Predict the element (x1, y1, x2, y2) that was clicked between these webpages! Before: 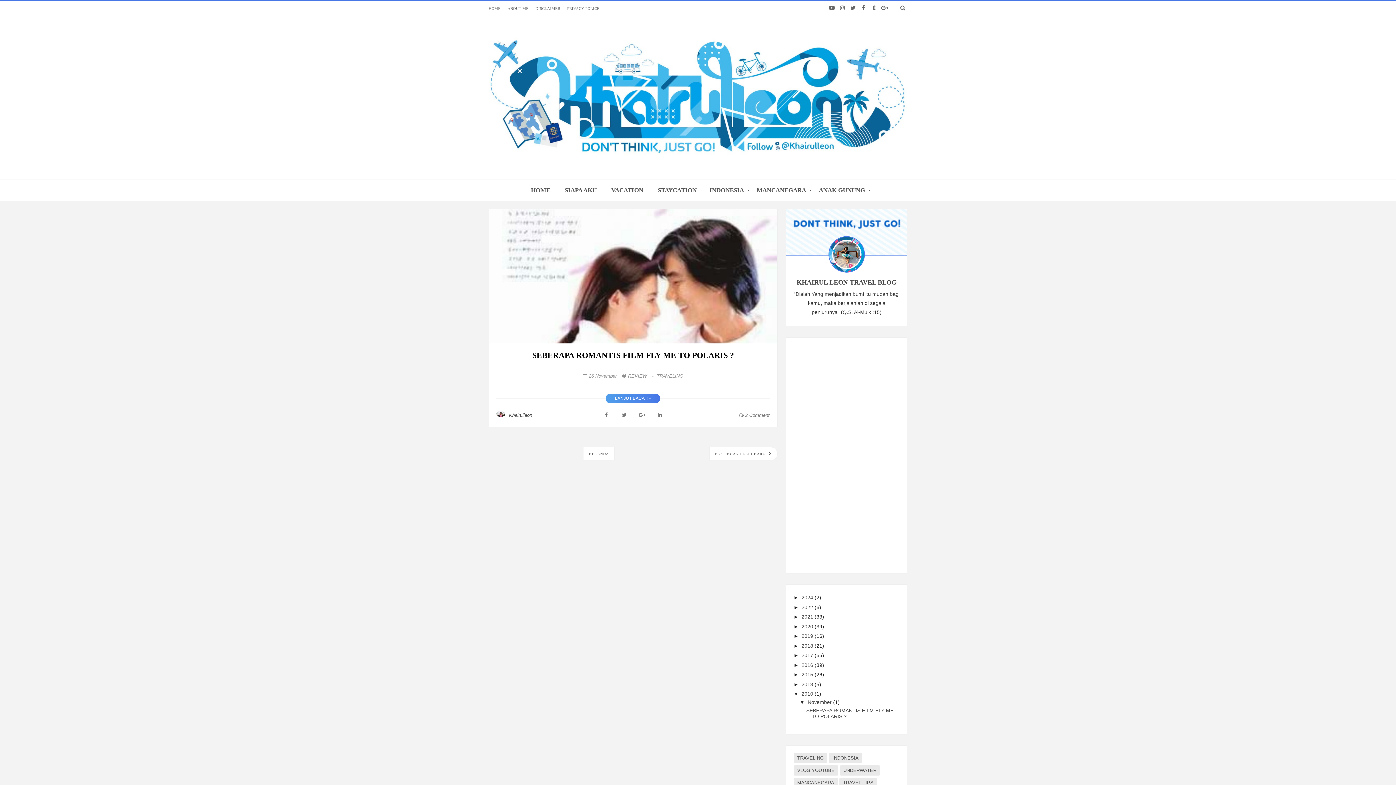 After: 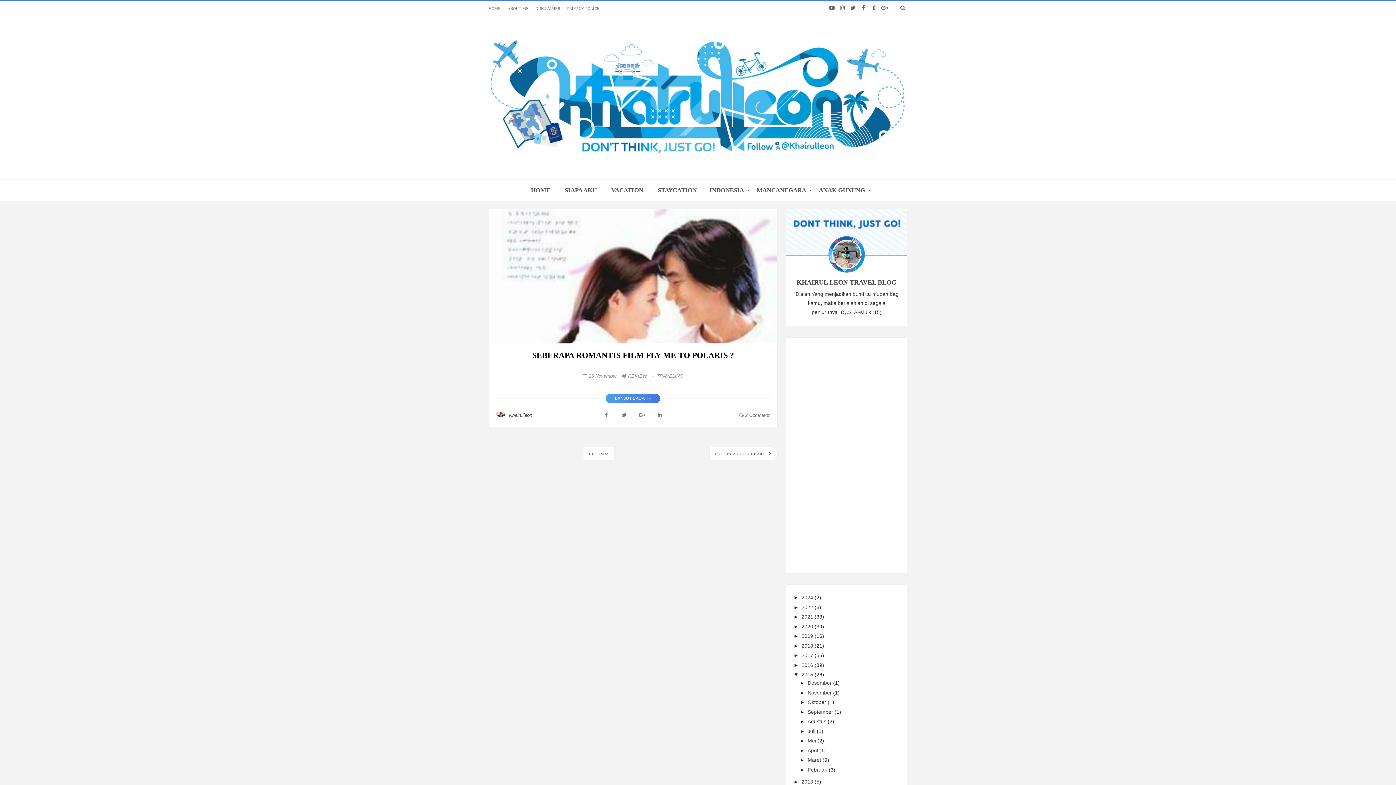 Action: bbox: (793, 672, 801, 677) label: ►  